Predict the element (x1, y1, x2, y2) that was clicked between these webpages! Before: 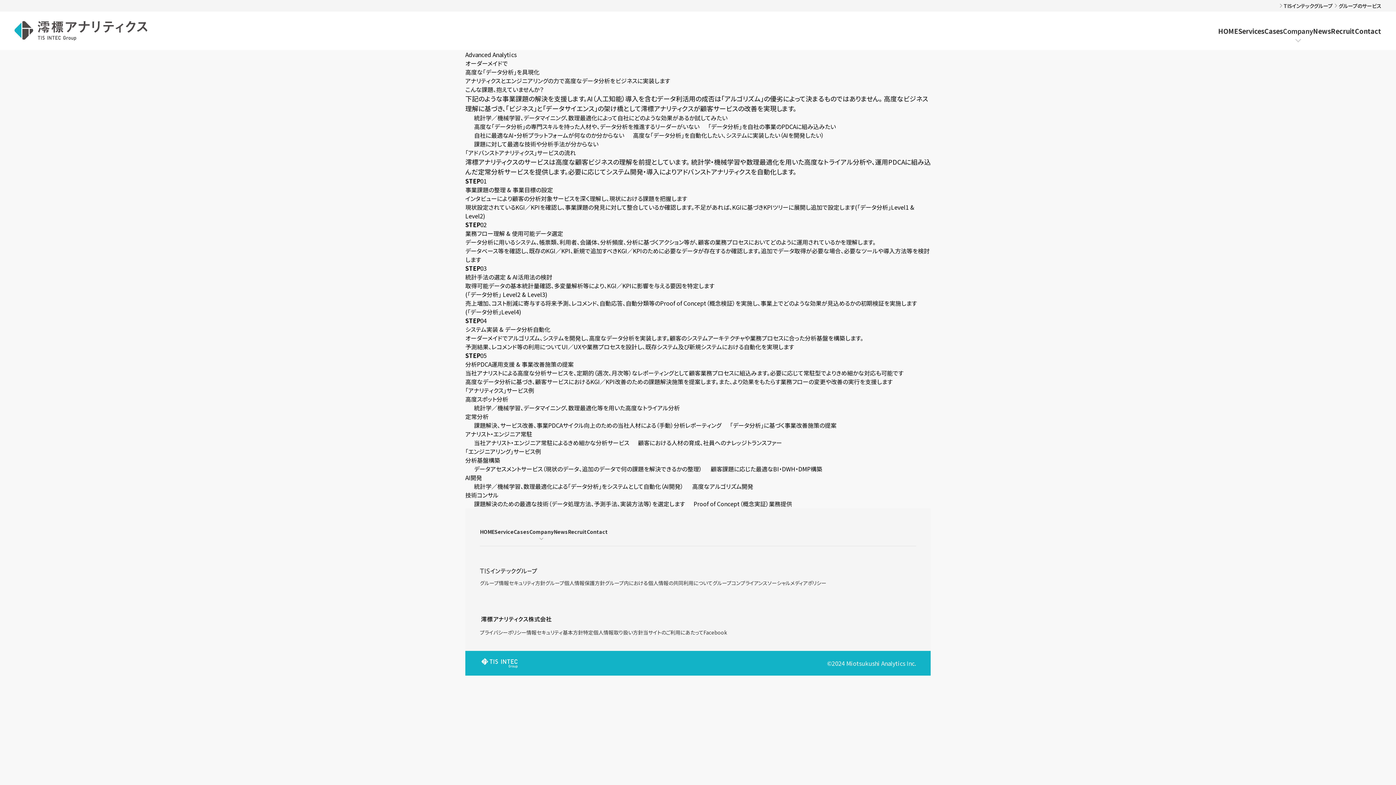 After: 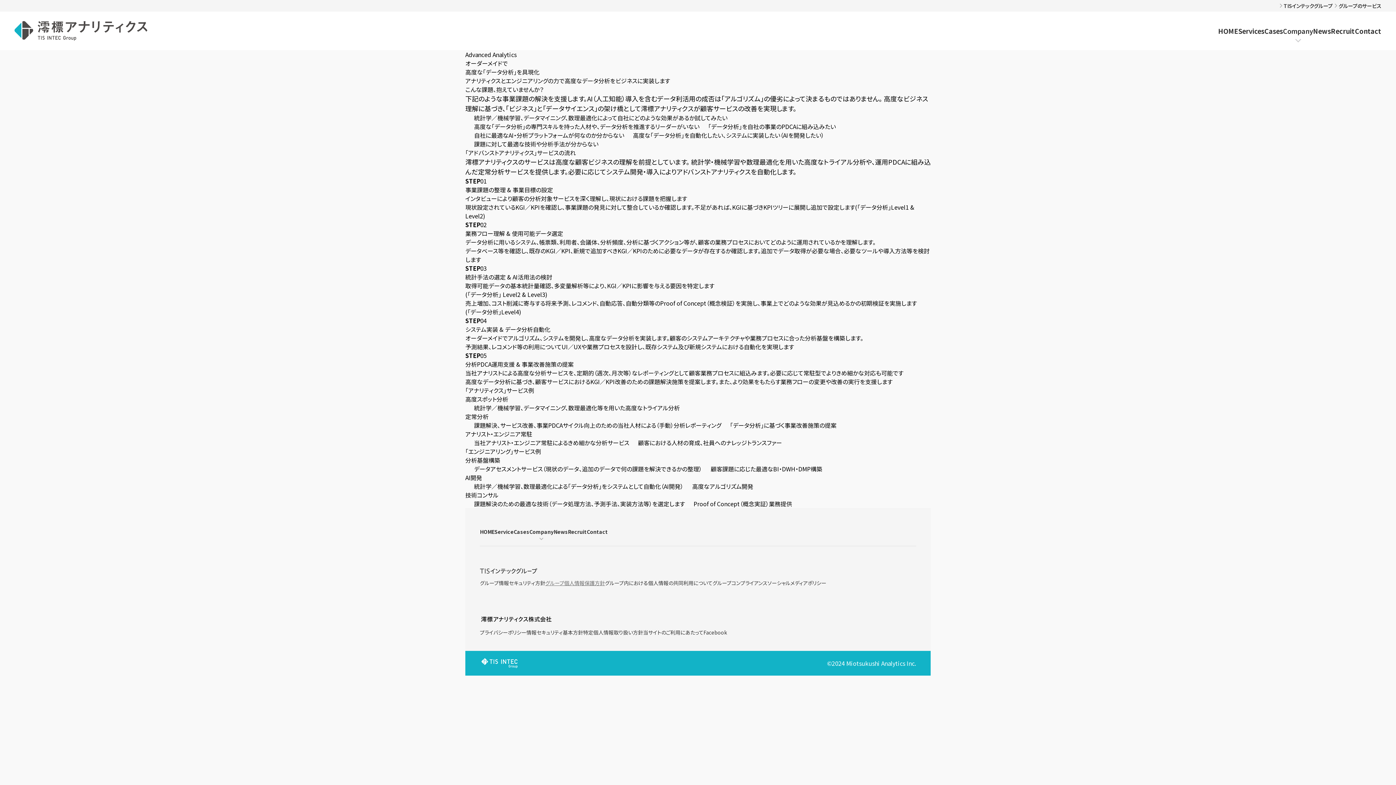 Action: bbox: (545, 579, 605, 586) label: グループ個人情報保護方針